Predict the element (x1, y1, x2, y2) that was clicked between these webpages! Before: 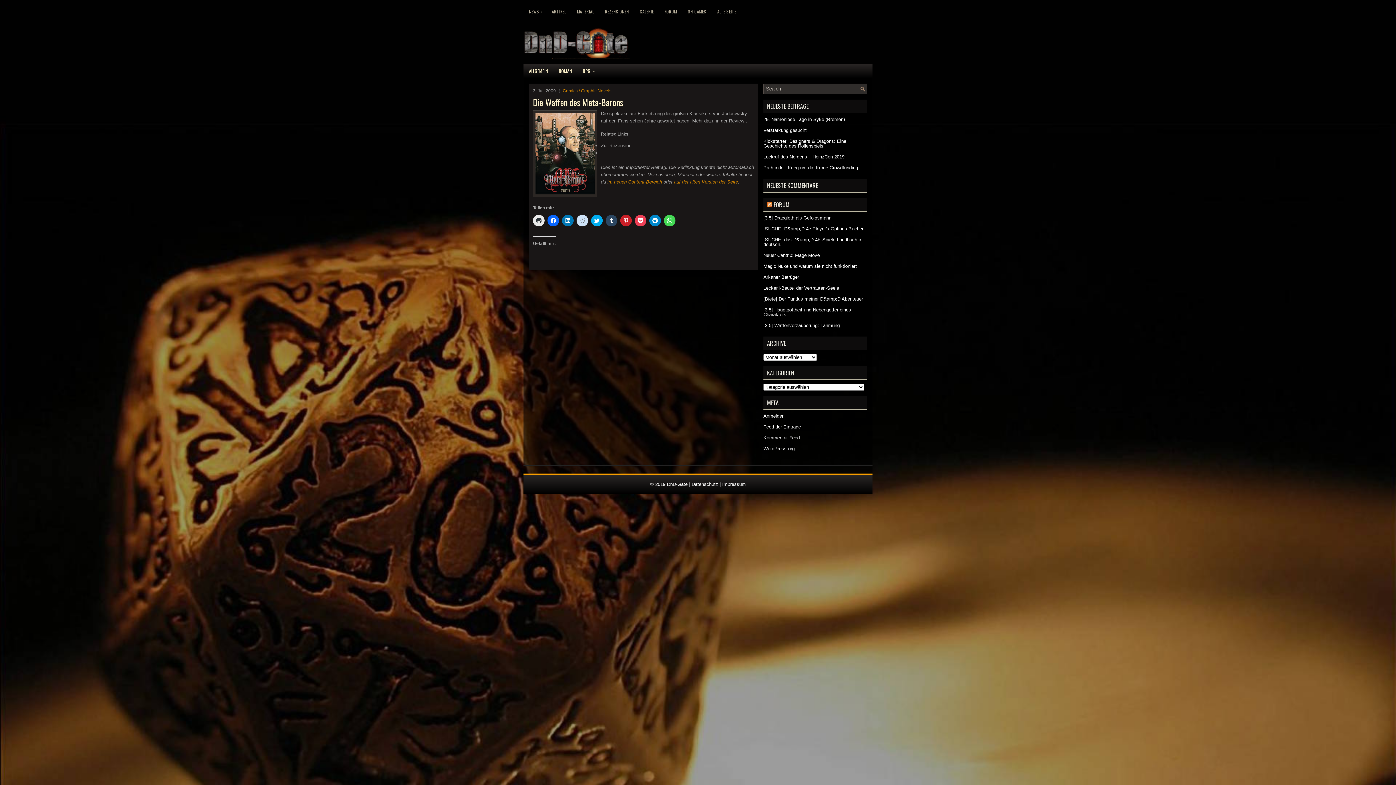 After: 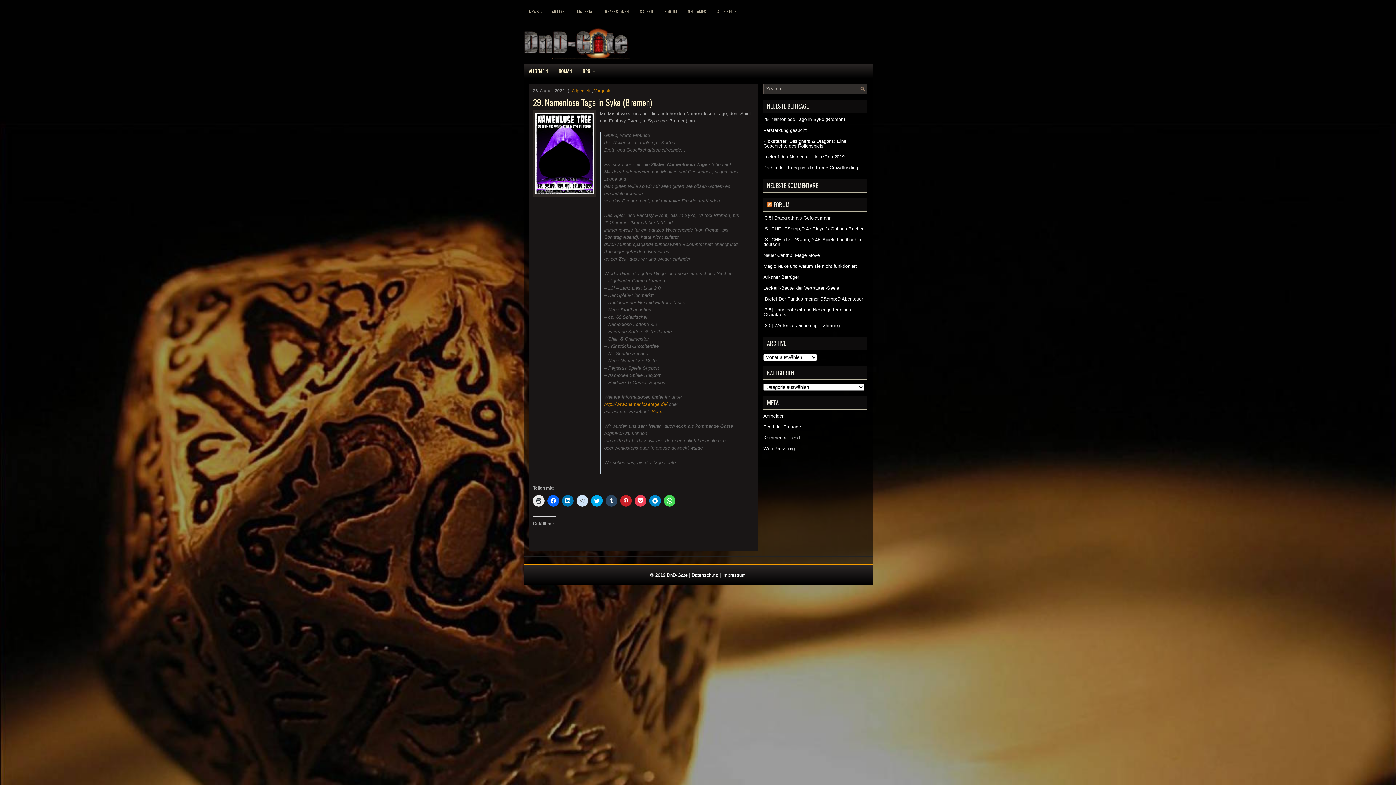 Action: label: 29. Namenlose Tage in Syke (Bremen) bbox: (763, 116, 845, 122)